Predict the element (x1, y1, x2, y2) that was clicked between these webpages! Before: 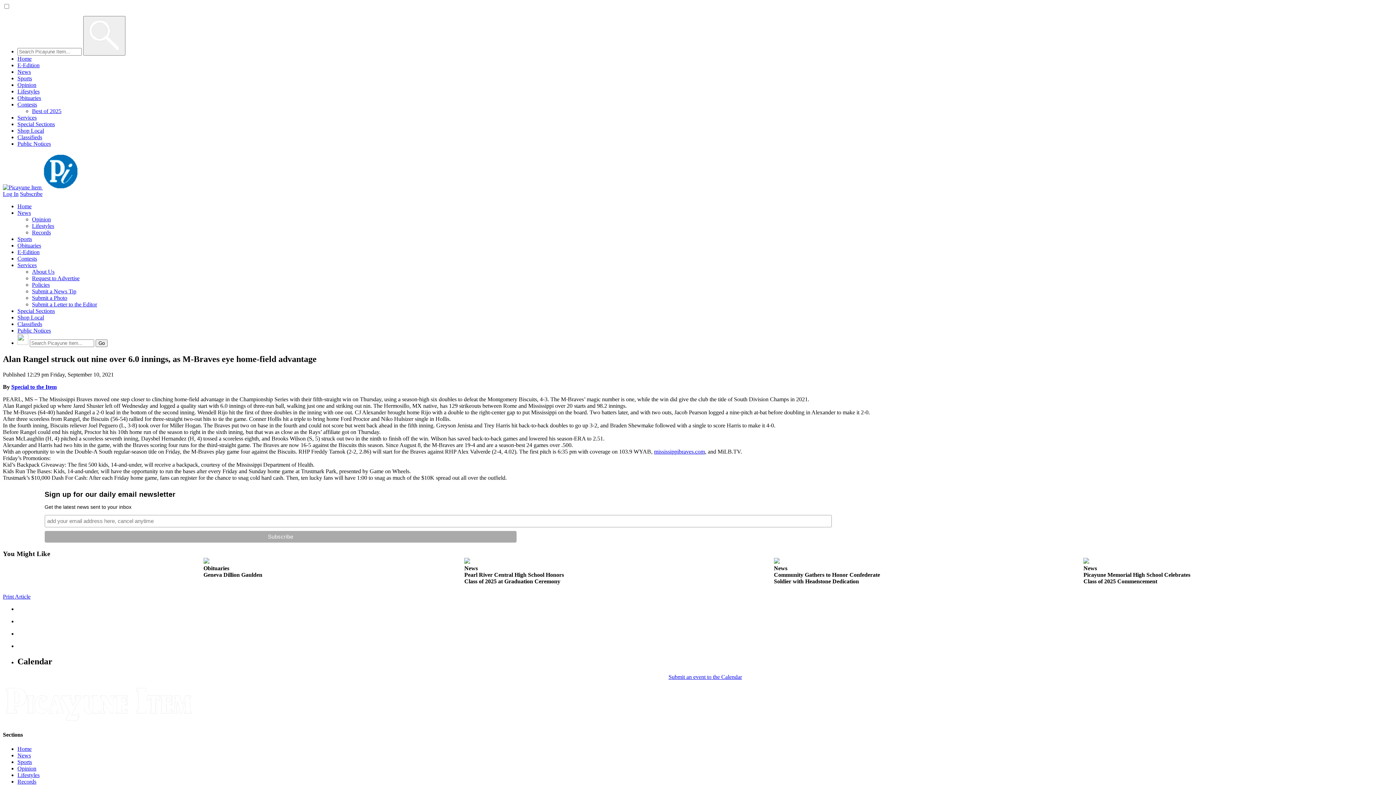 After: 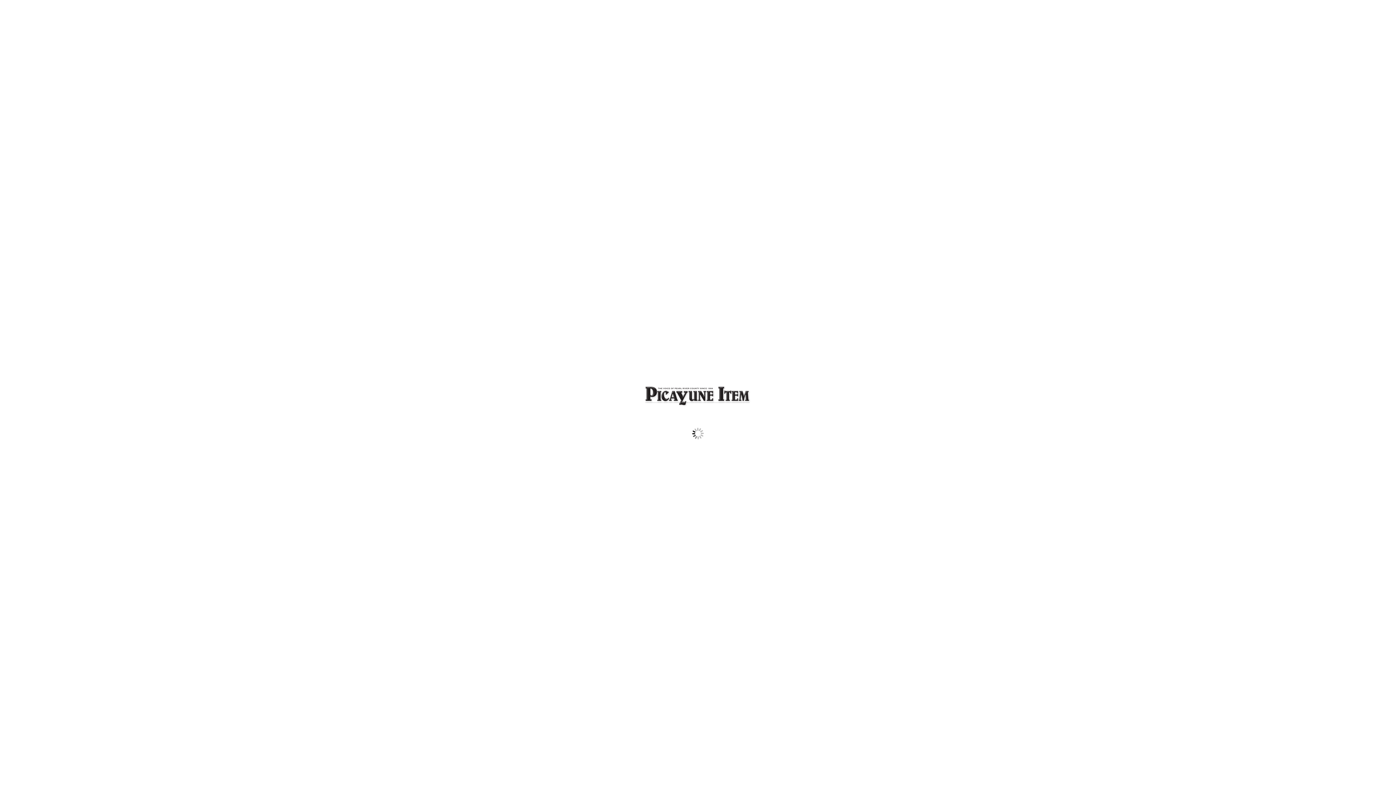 Action: label: E-Edition bbox: (17, 249, 39, 255)